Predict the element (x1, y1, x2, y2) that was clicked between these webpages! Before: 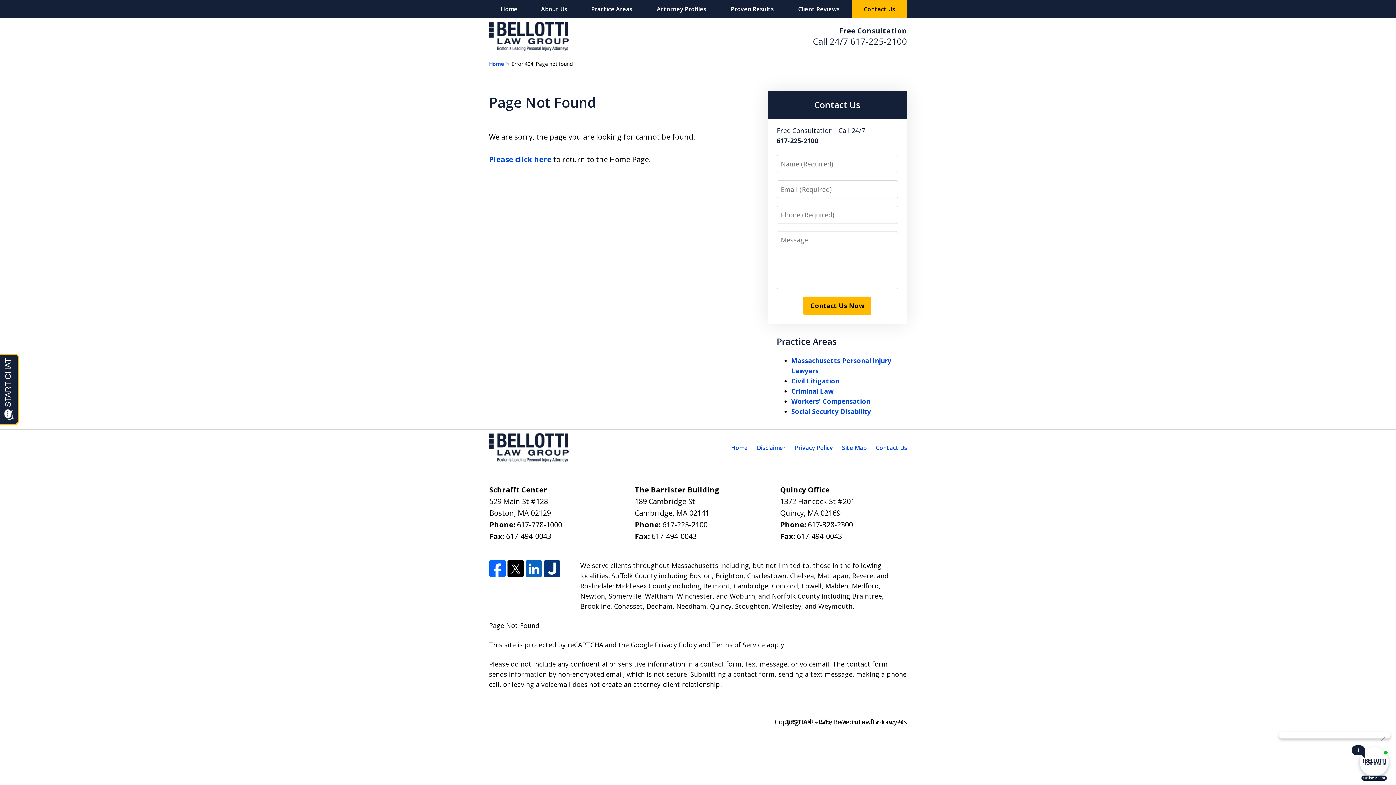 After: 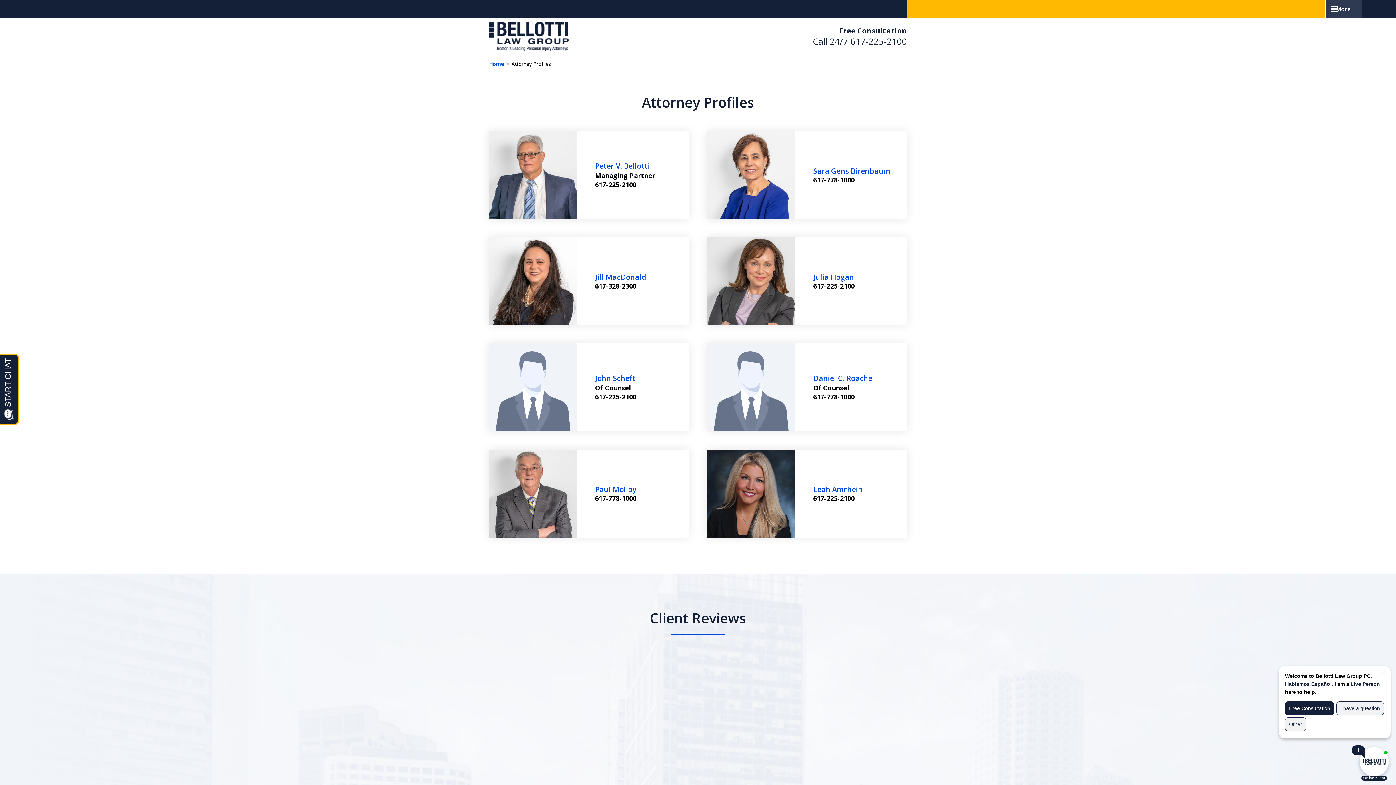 Action: label: Attorney Profiles bbox: (644, 0, 718, 18)